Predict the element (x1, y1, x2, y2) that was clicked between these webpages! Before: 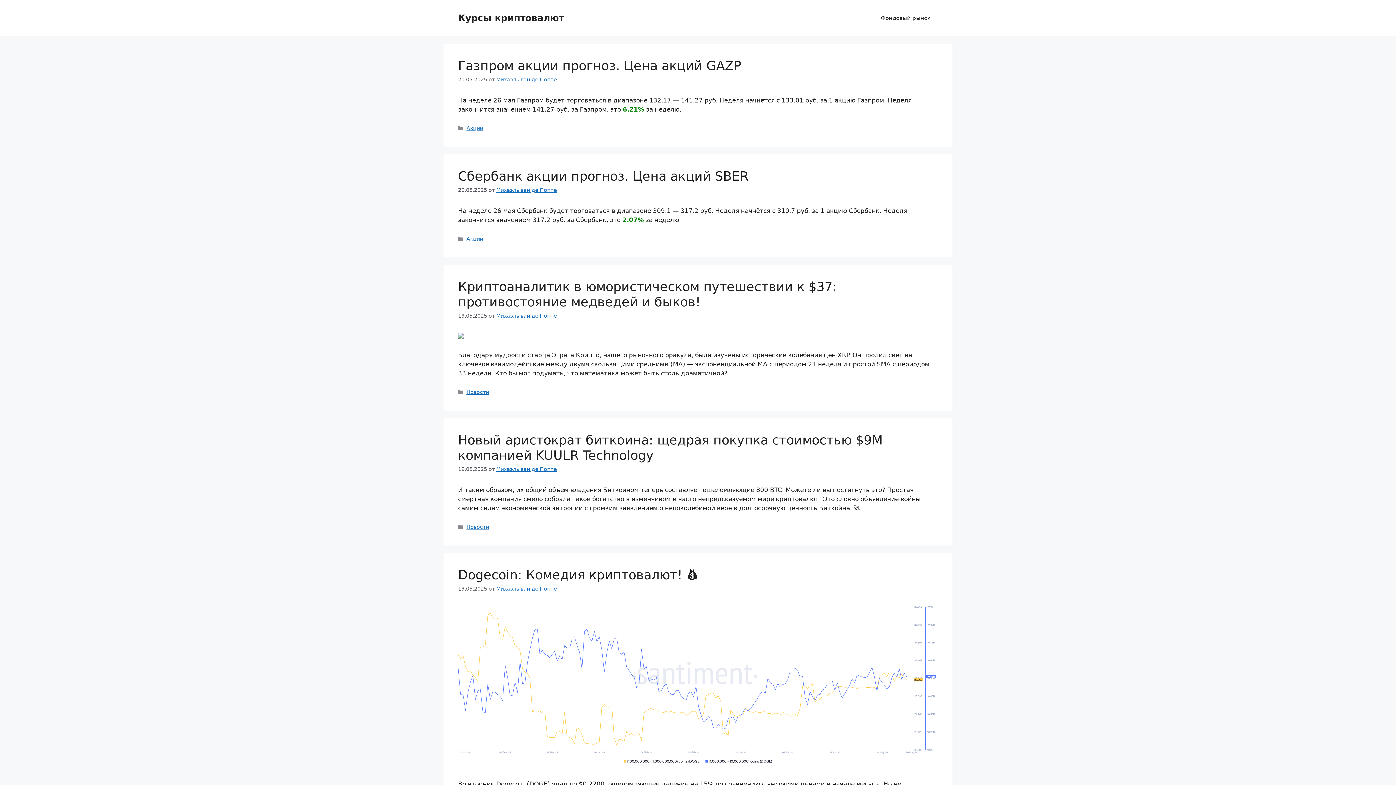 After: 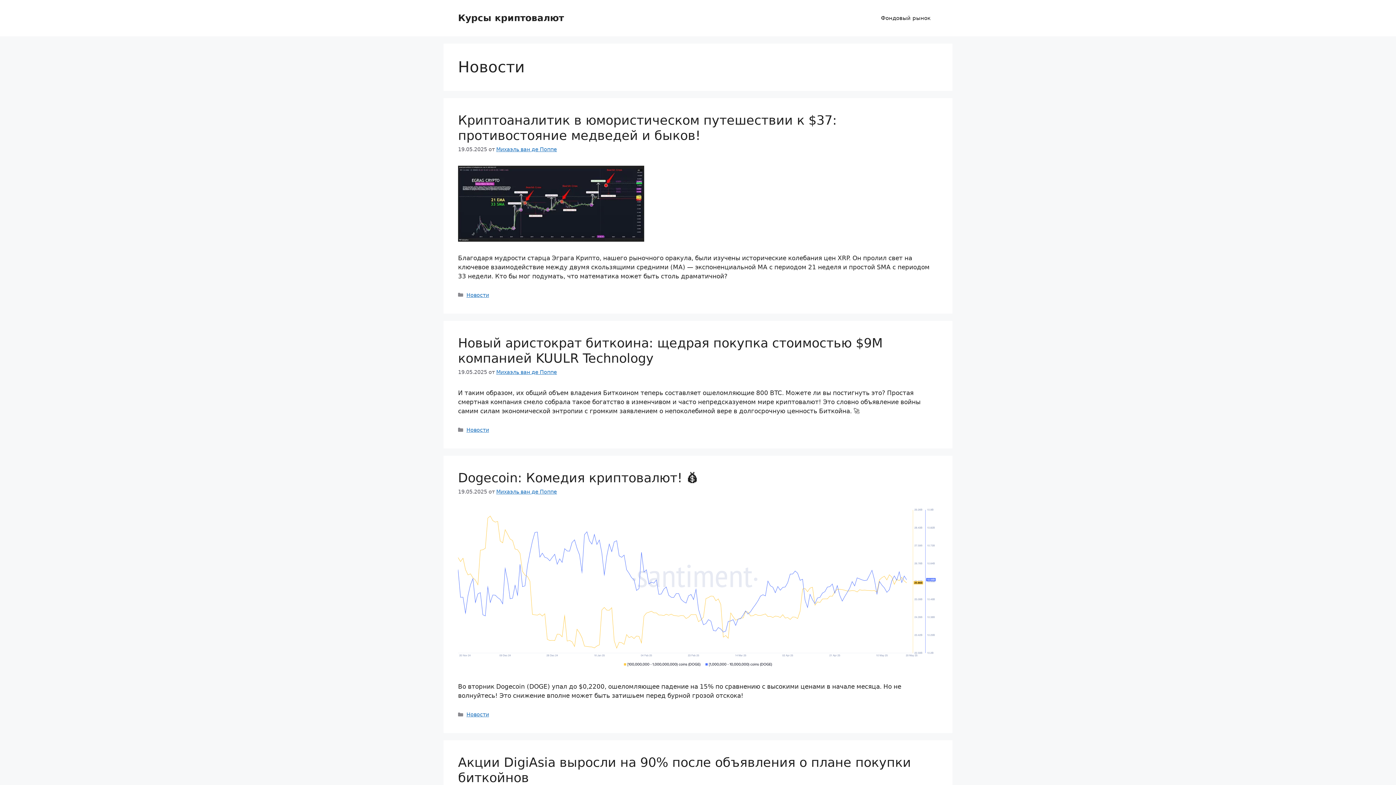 Action: bbox: (466, 389, 489, 395) label: Новости